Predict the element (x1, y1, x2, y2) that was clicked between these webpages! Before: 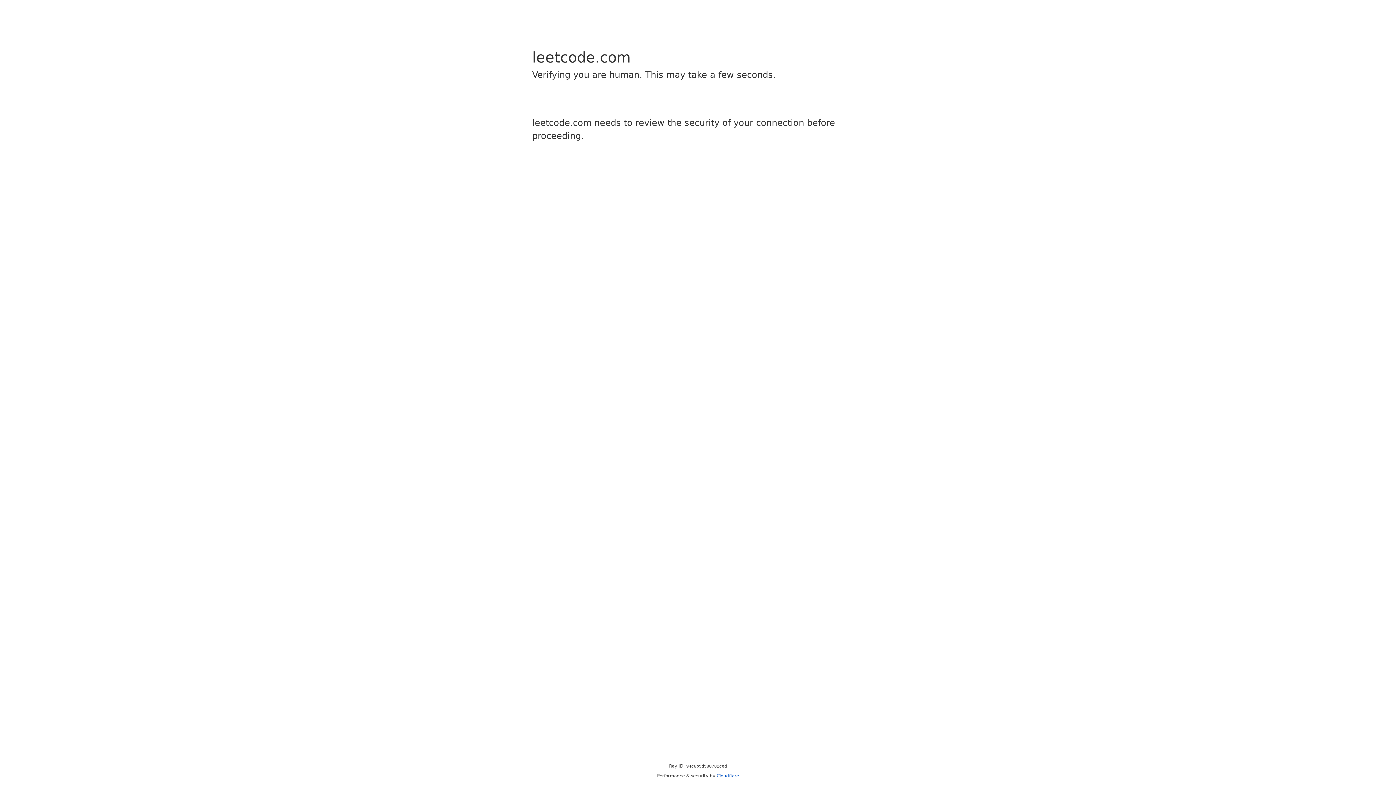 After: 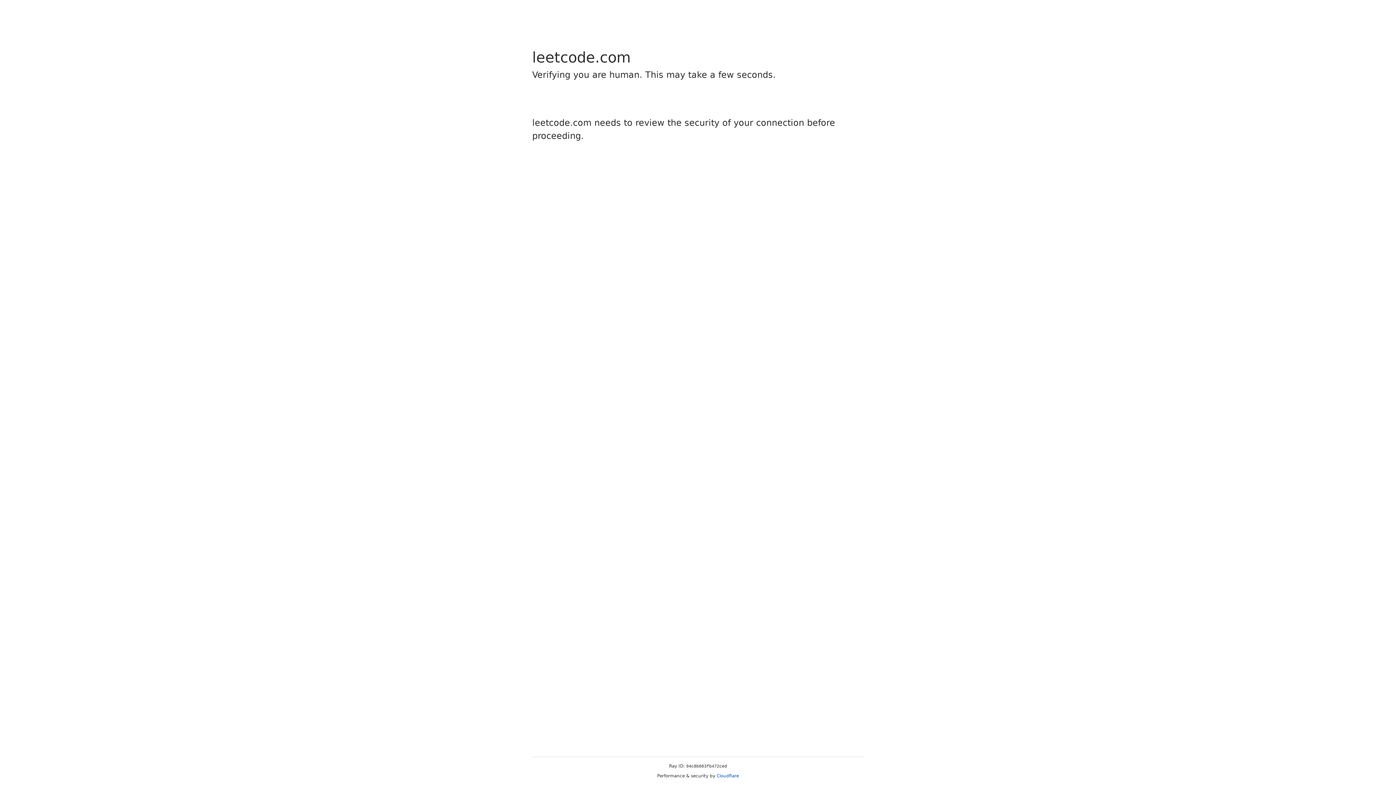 Action: bbox: (716, 773, 739, 778) label: Cloudflare